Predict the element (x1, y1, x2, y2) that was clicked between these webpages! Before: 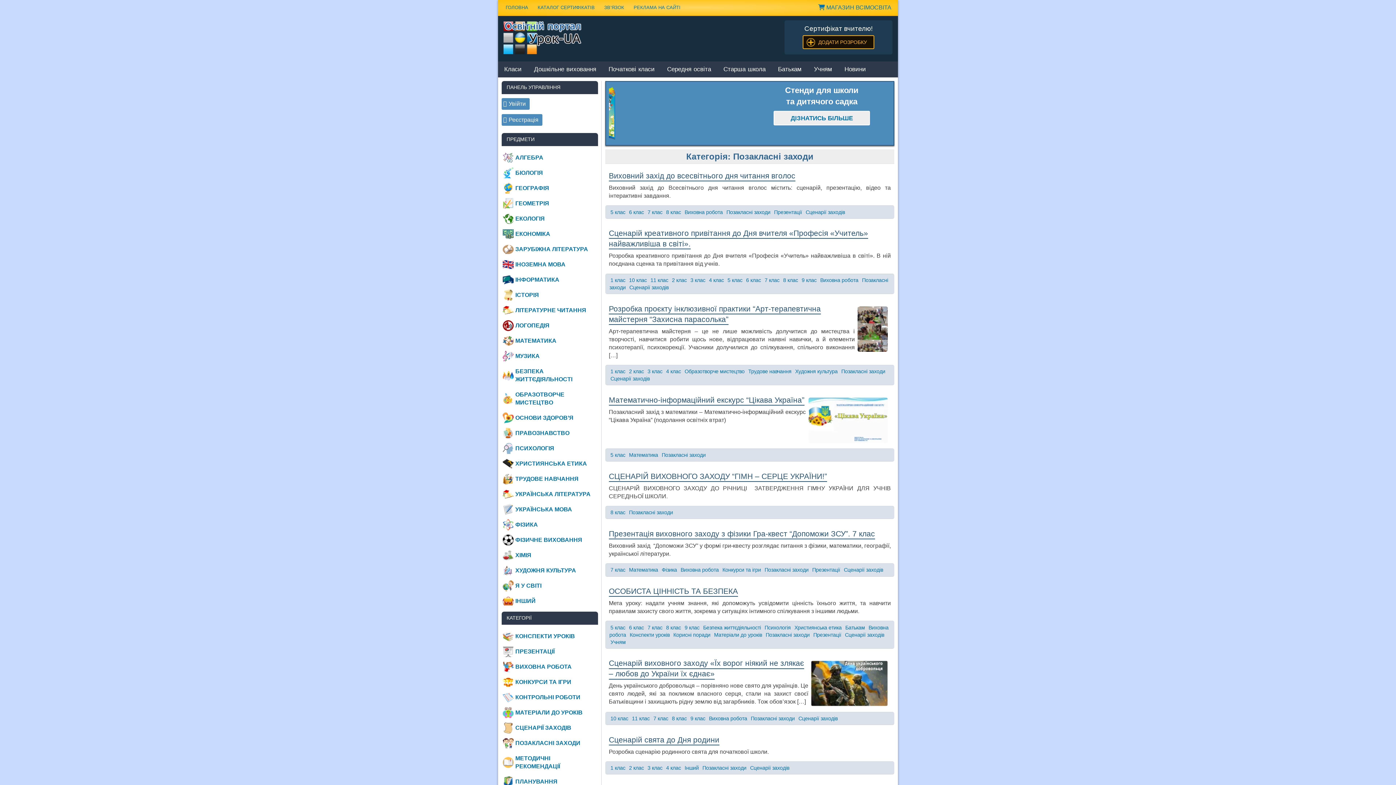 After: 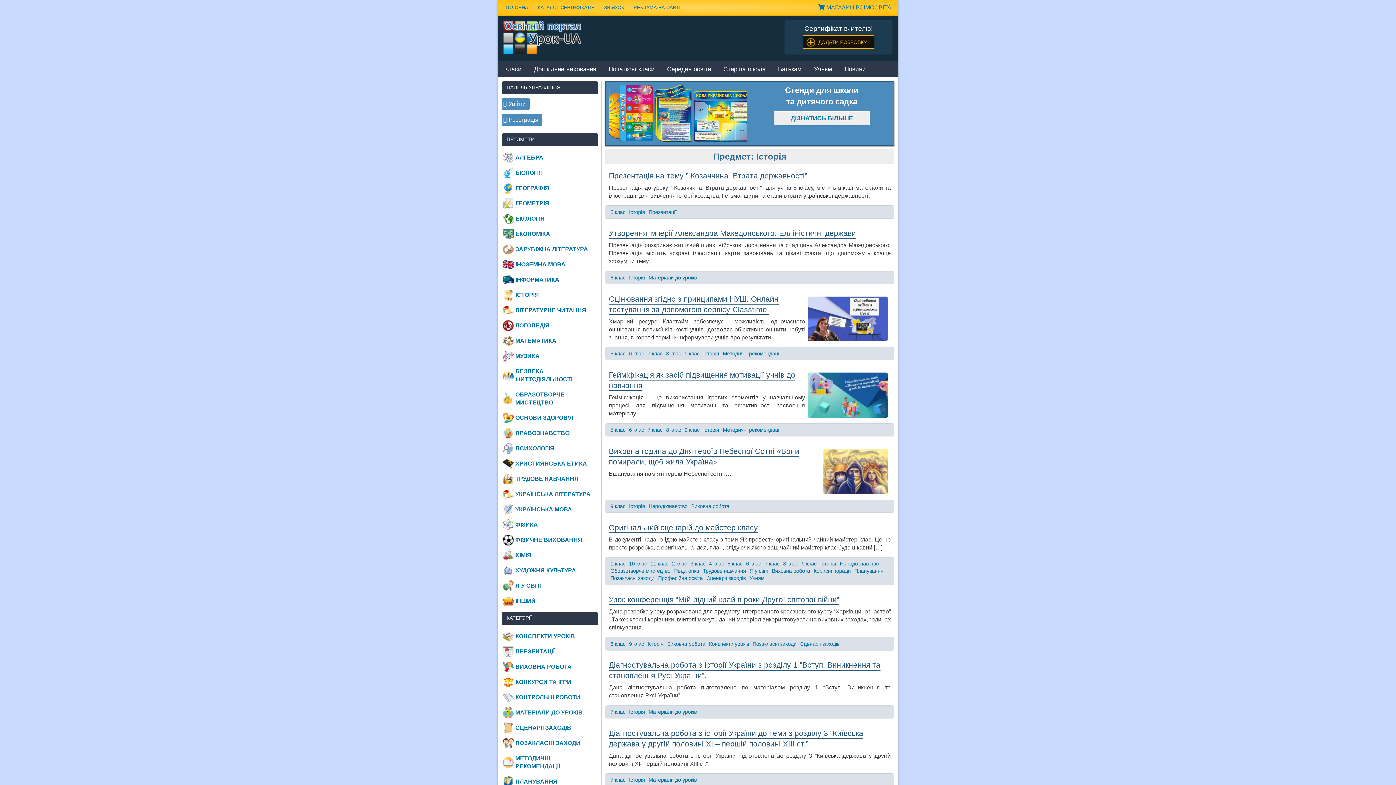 Action: bbox: (501, 287, 598, 302) label: ІСТОРІЯ